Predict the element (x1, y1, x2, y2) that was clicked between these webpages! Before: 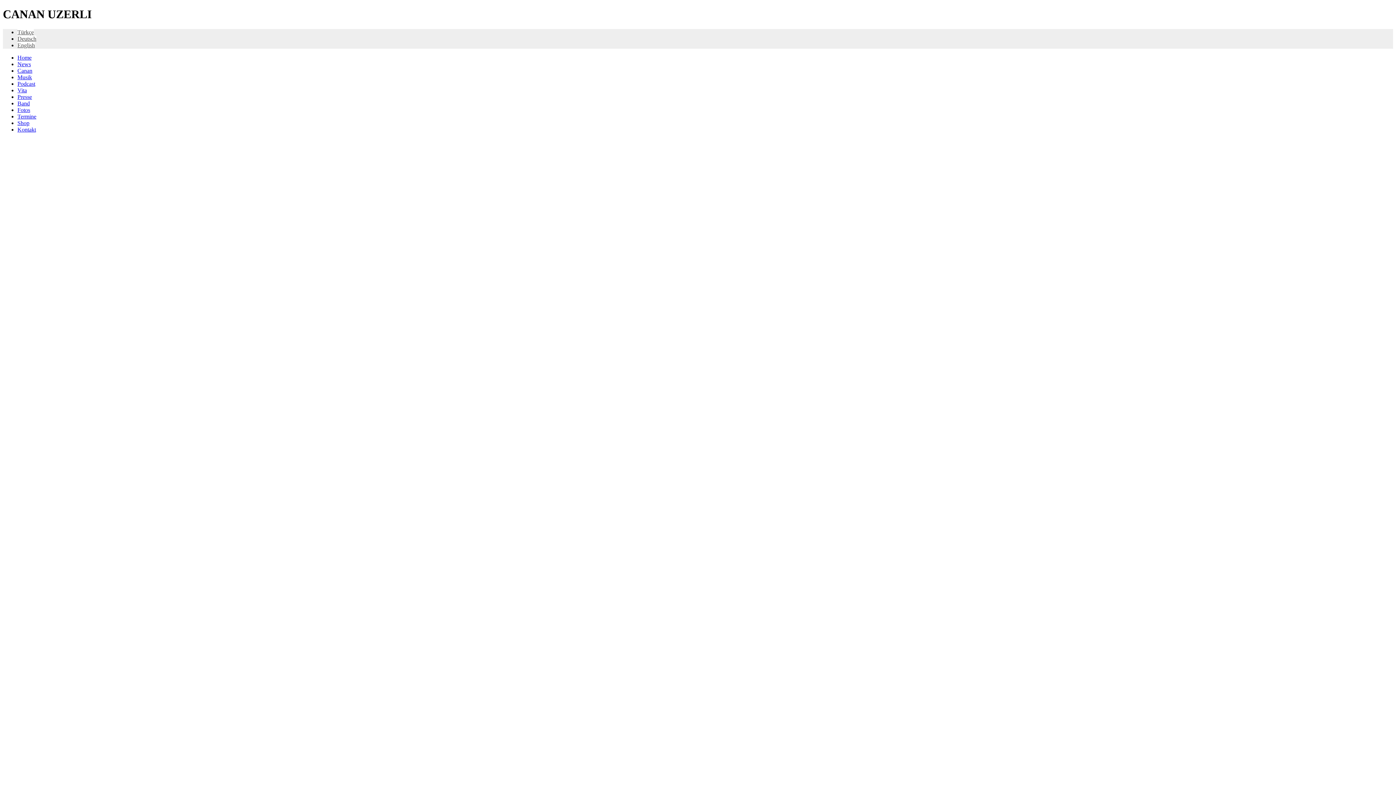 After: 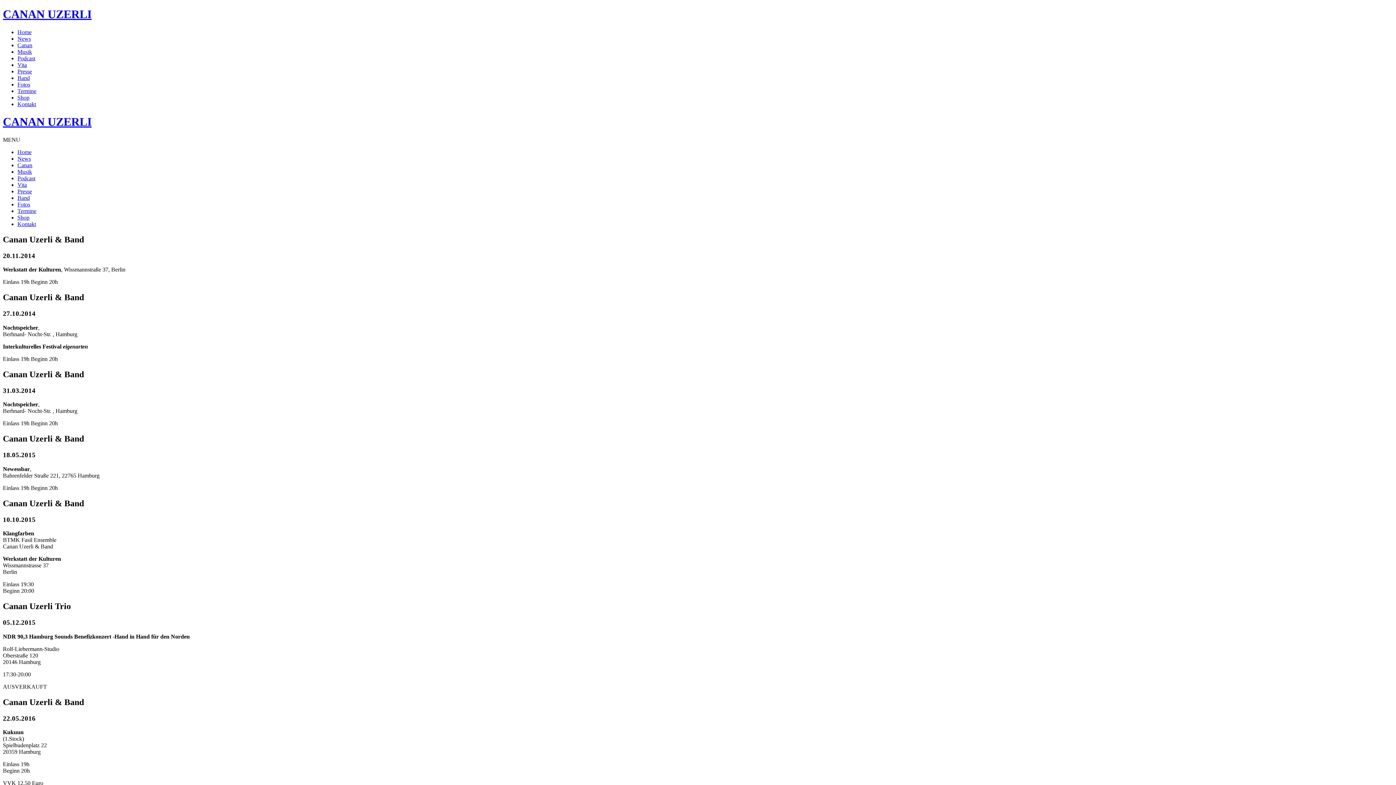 Action: bbox: (17, 113, 36, 119) label: Termine